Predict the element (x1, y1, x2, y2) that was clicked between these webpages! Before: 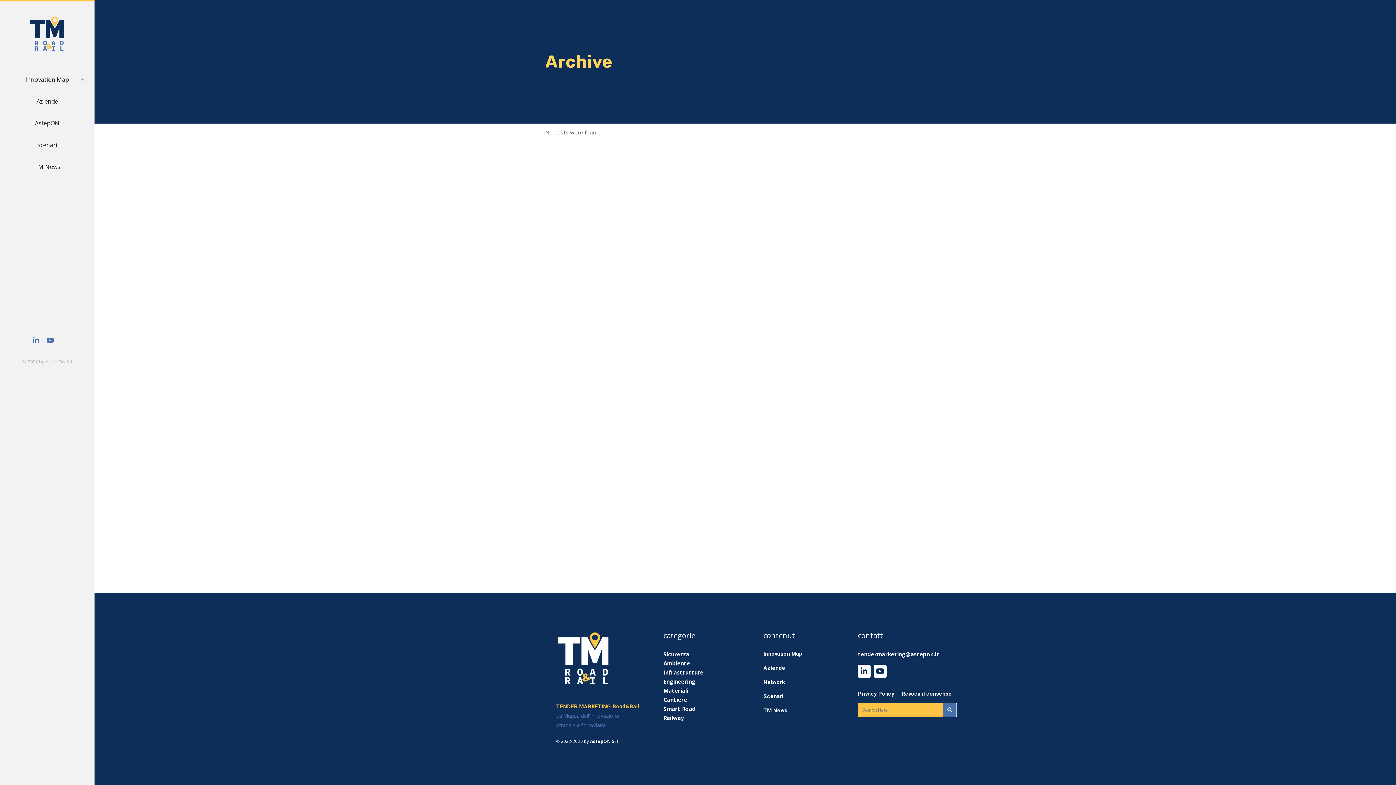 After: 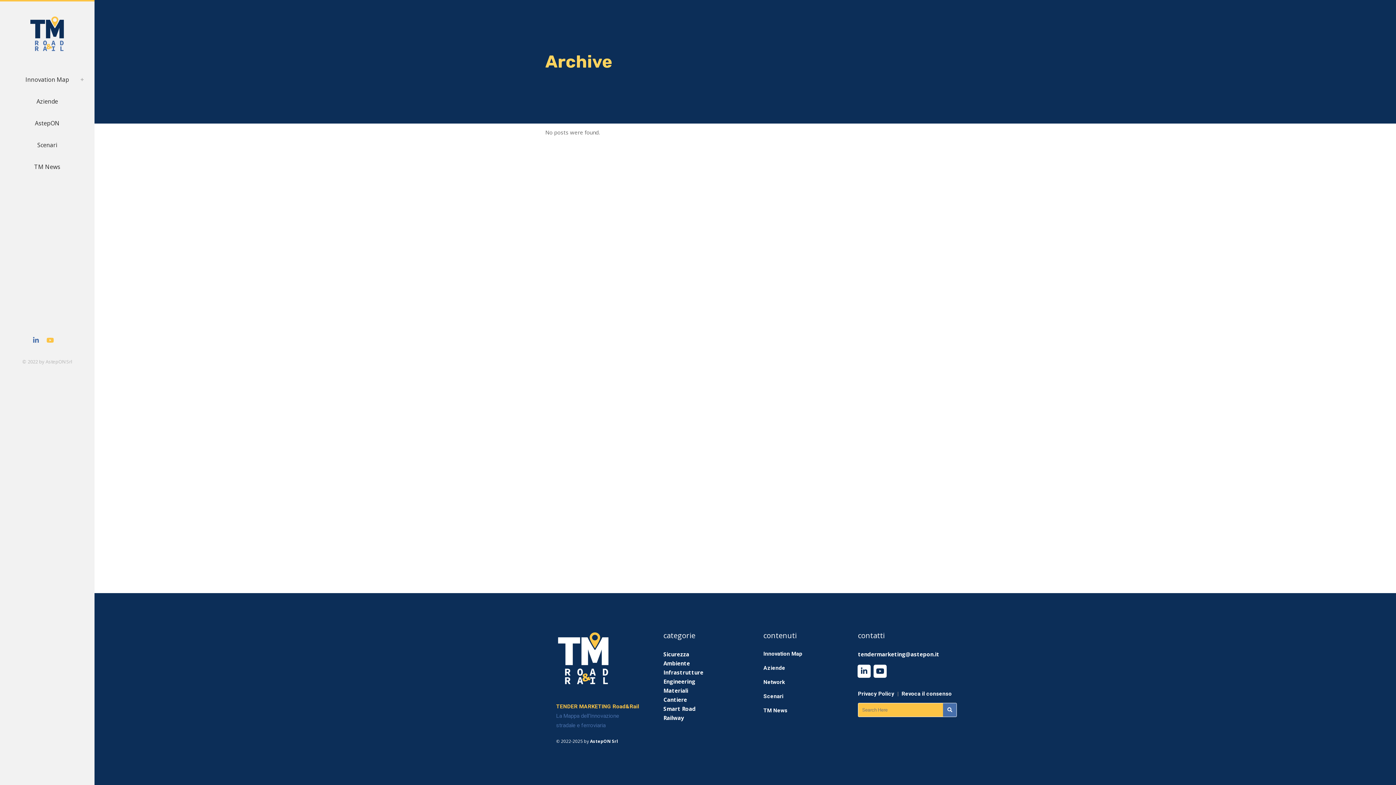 Action: bbox: (46, 337, 53, 344)